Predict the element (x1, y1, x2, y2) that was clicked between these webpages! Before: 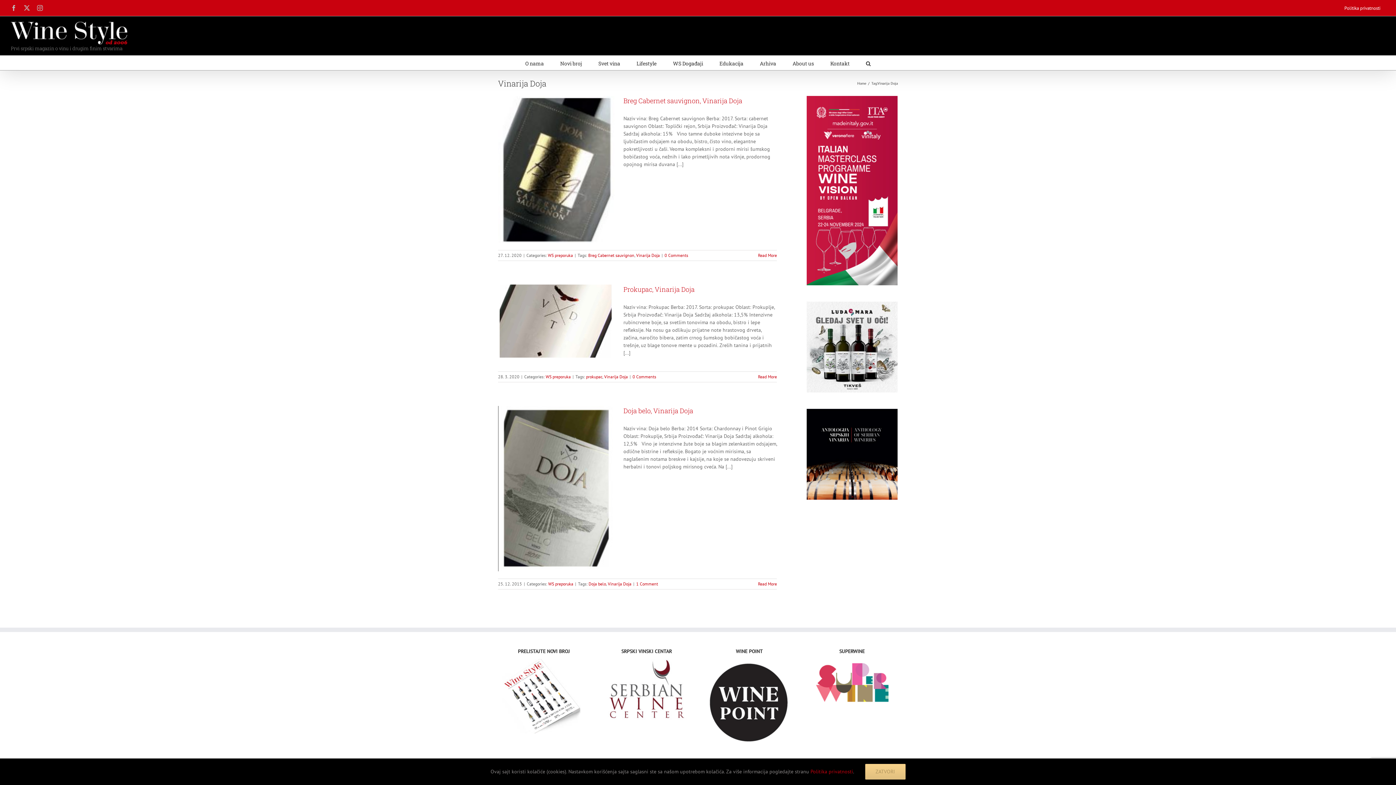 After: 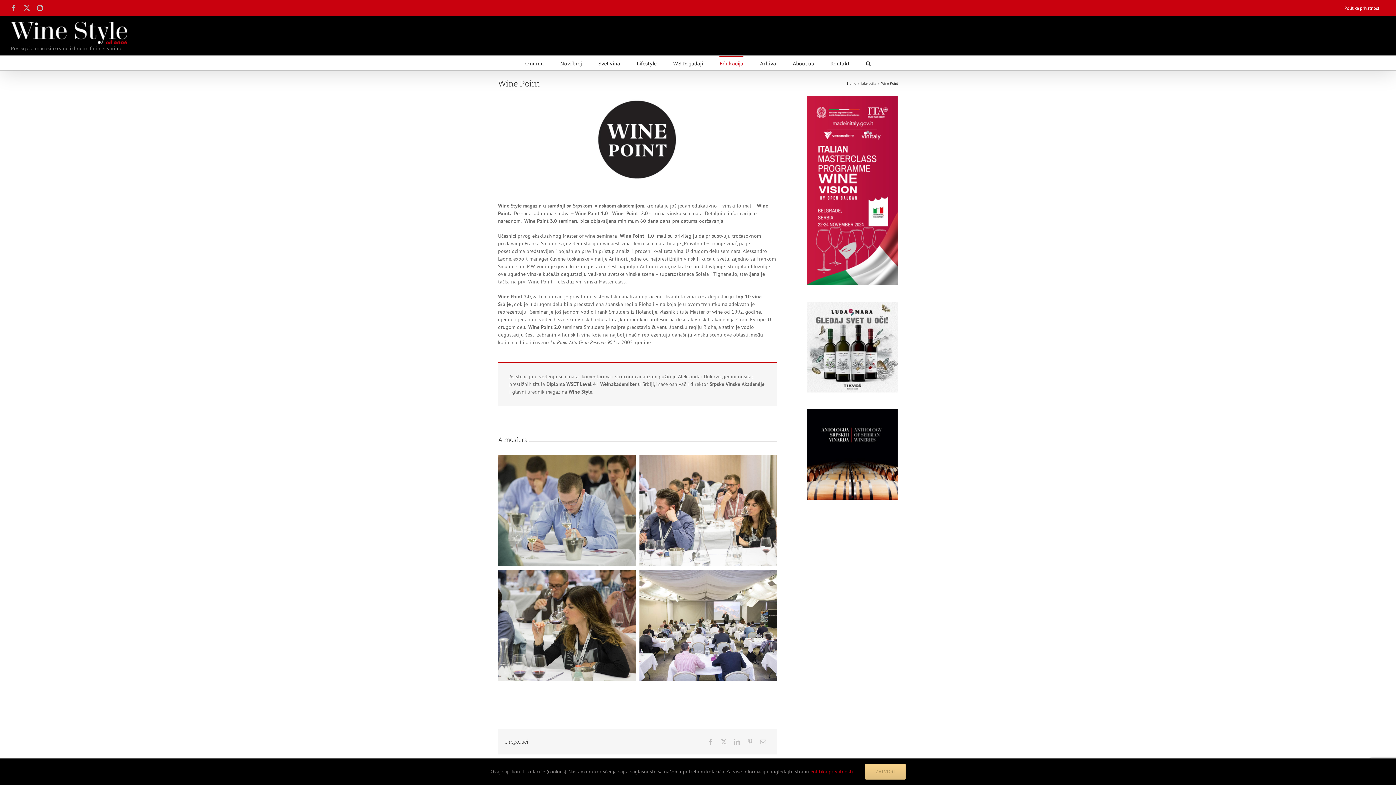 Action: bbox: (707, 659, 791, 666)